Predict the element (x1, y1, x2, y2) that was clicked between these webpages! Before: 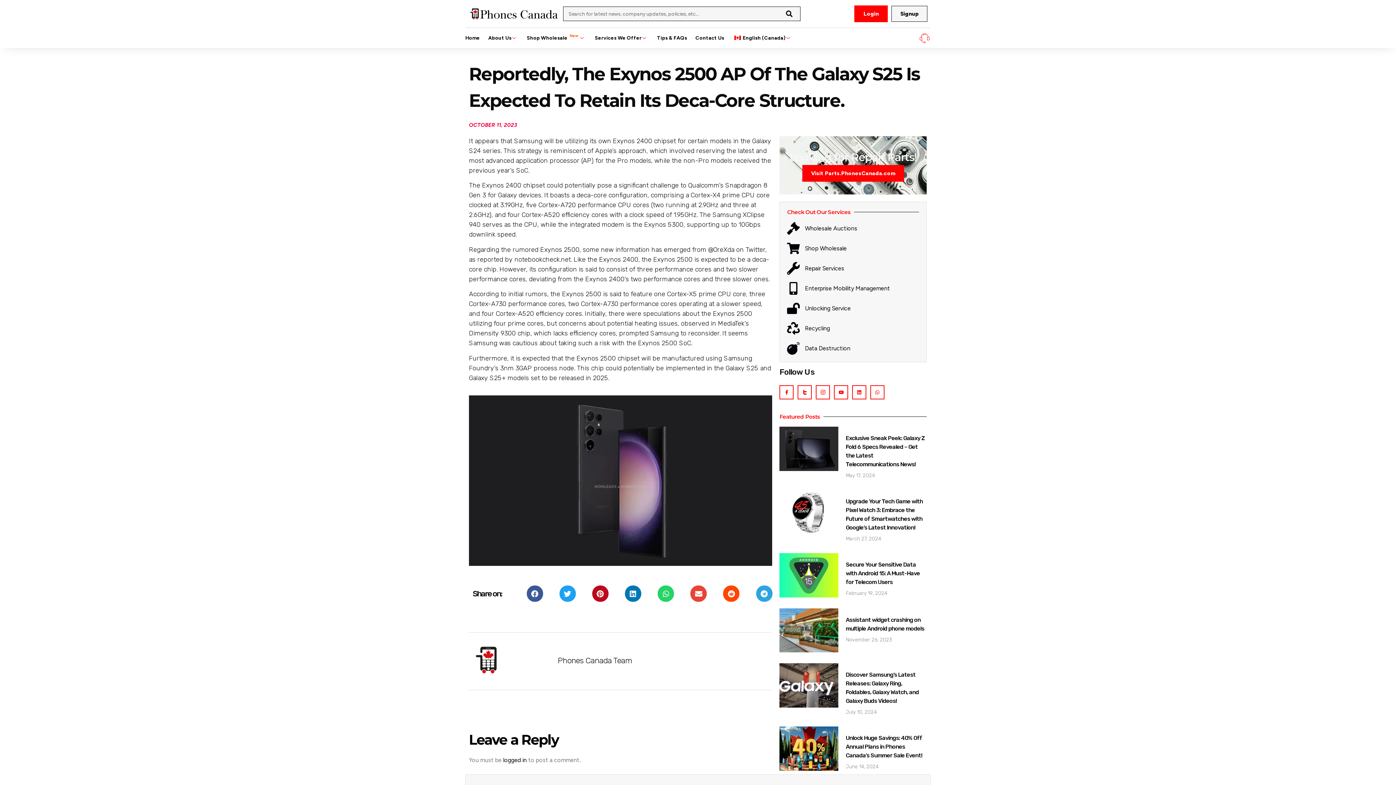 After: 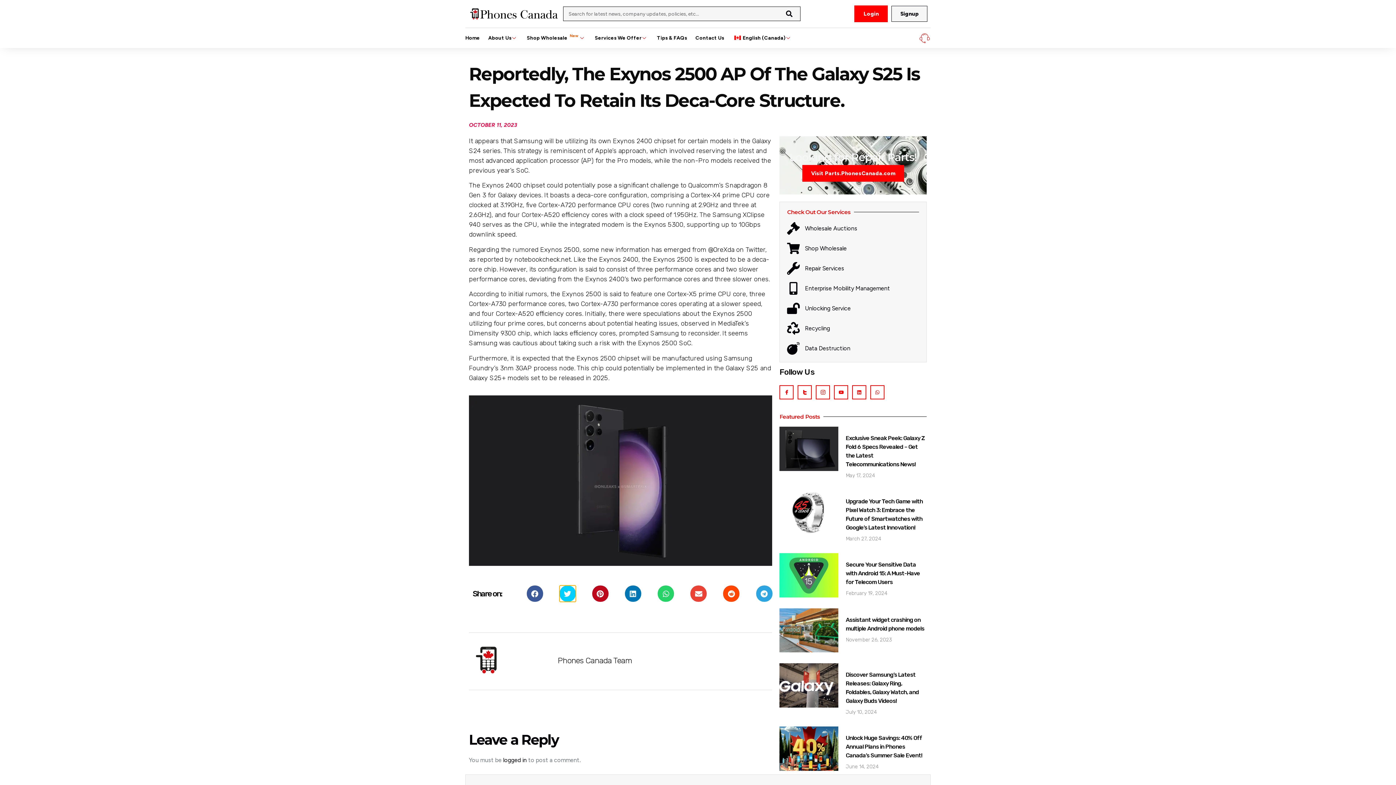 Action: bbox: (559, 585, 575, 602) label: Share on twitter